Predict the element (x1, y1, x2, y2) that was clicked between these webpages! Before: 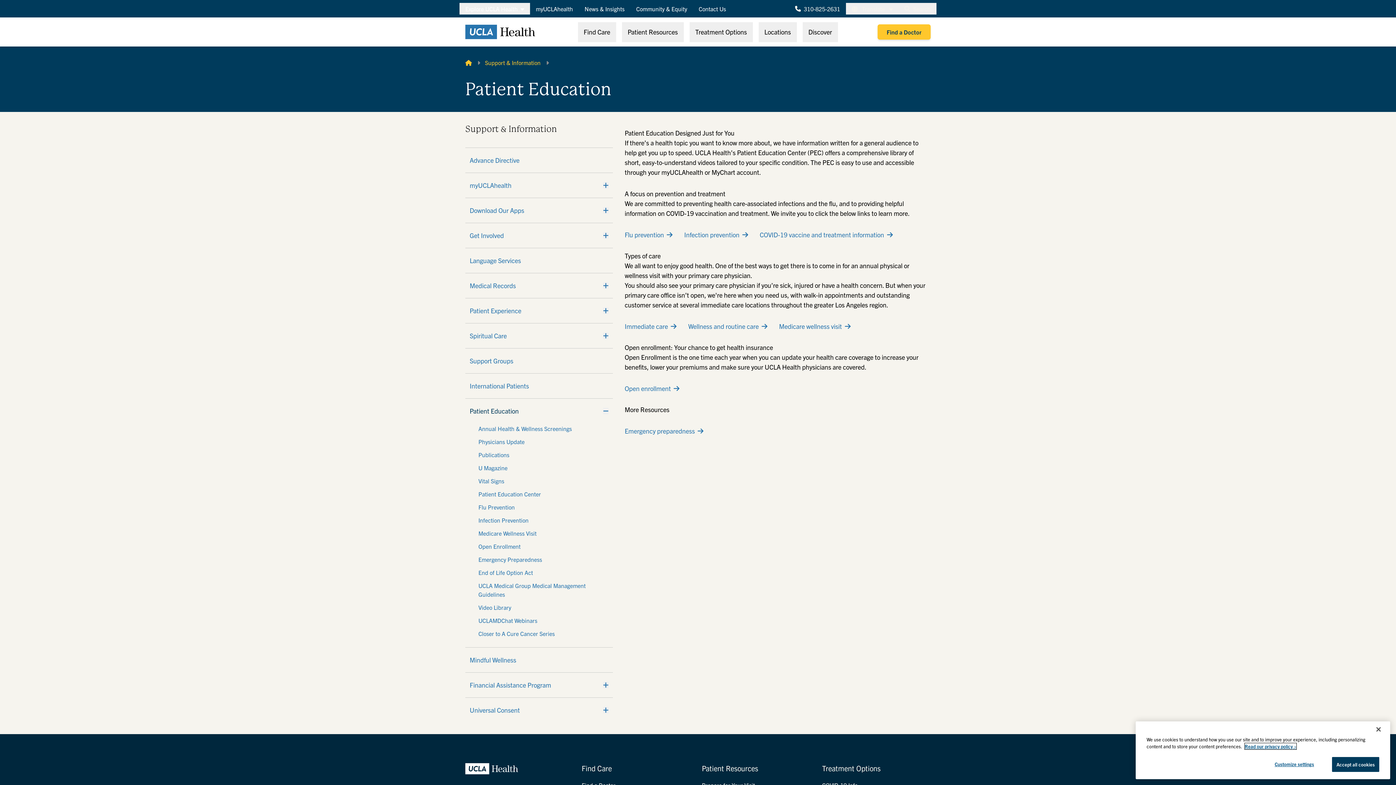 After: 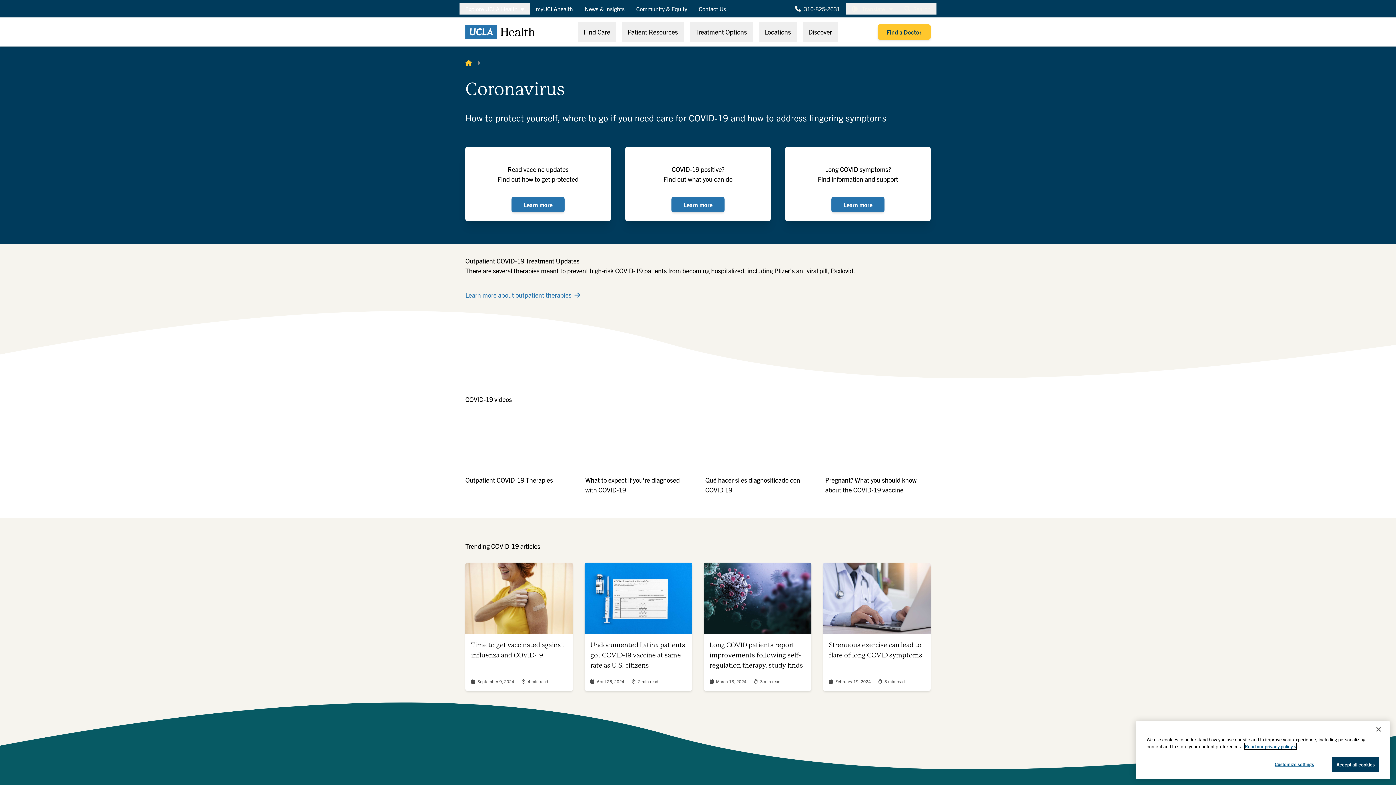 Action: bbox: (759, 230, 892, 238) label: COVID-19 vaccine and treatment information